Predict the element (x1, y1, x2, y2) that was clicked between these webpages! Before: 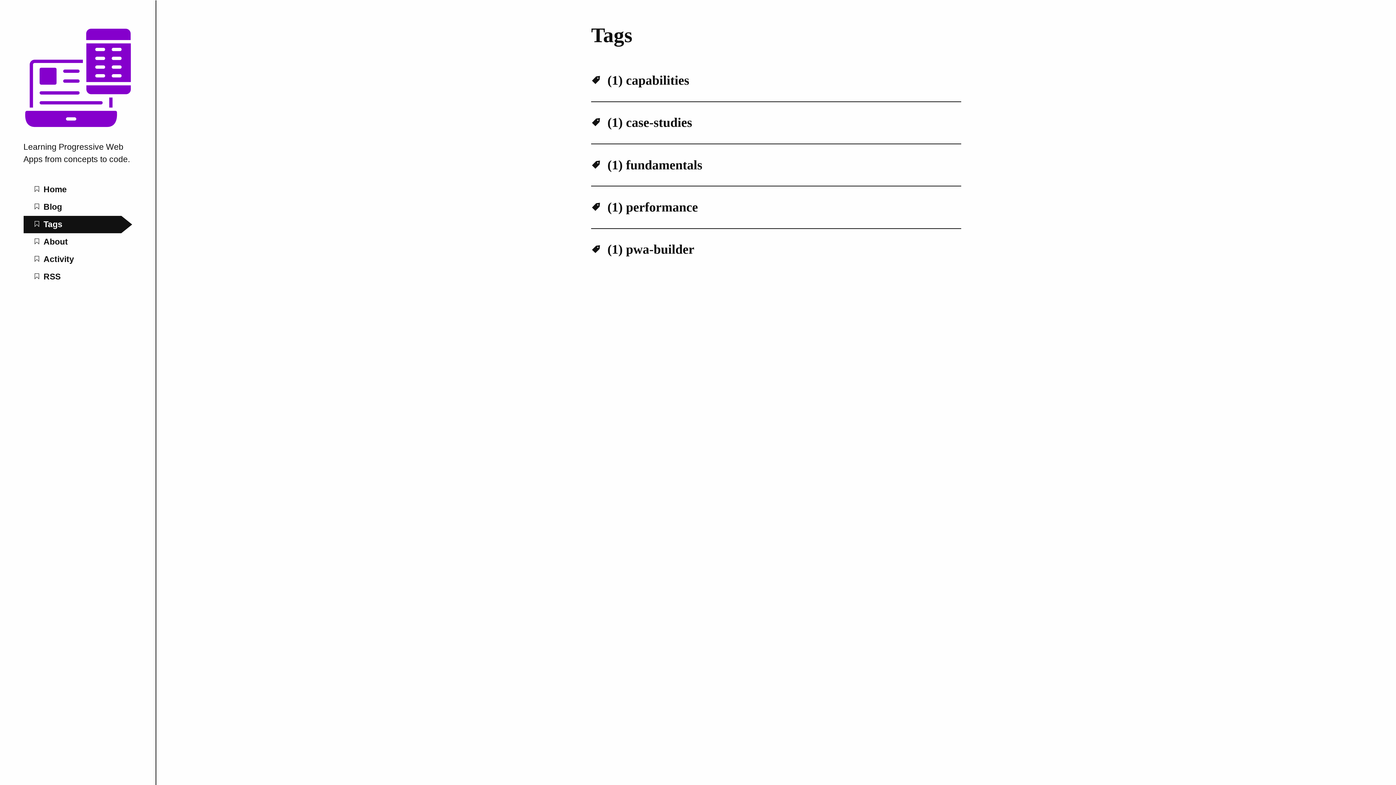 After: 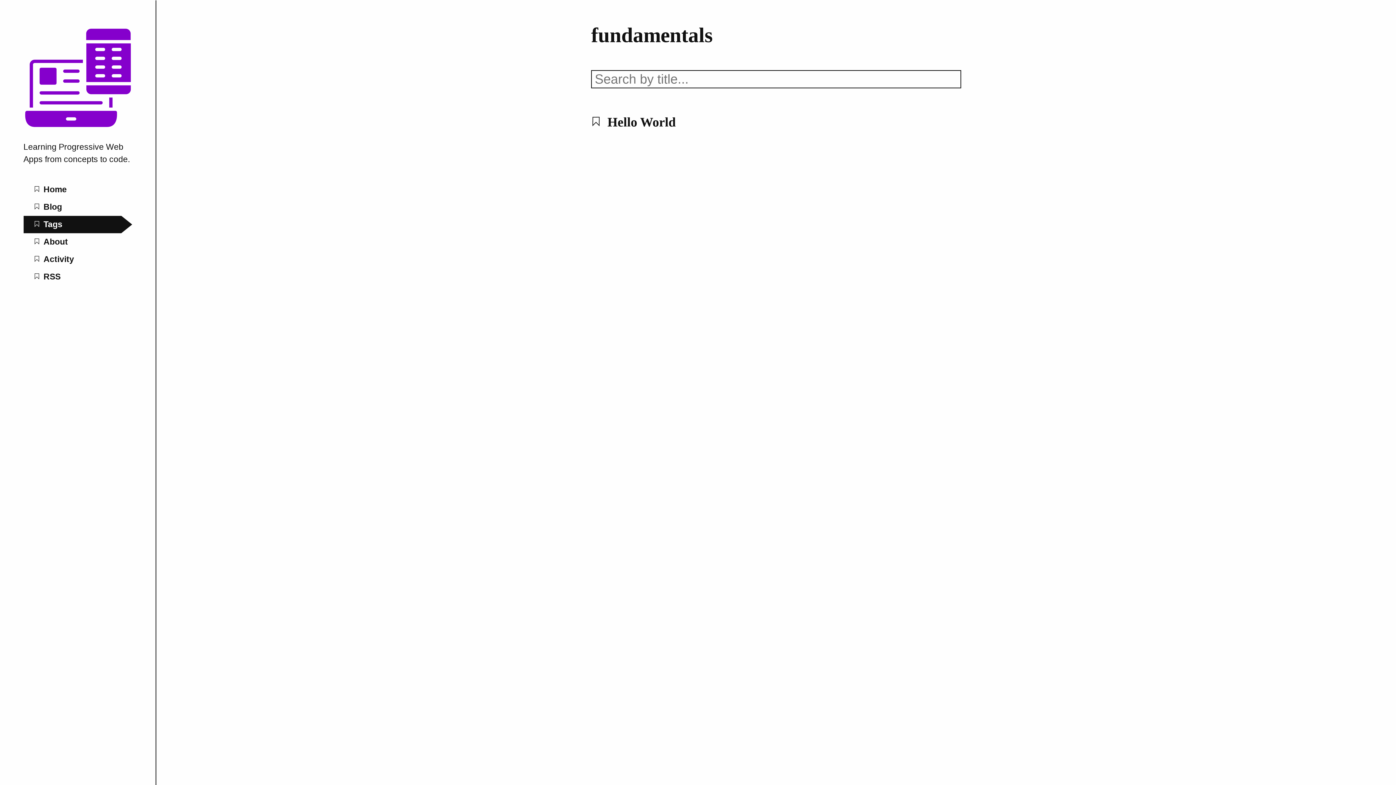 Action: label:  (1) fundamentals bbox: (591, 157, 702, 172)